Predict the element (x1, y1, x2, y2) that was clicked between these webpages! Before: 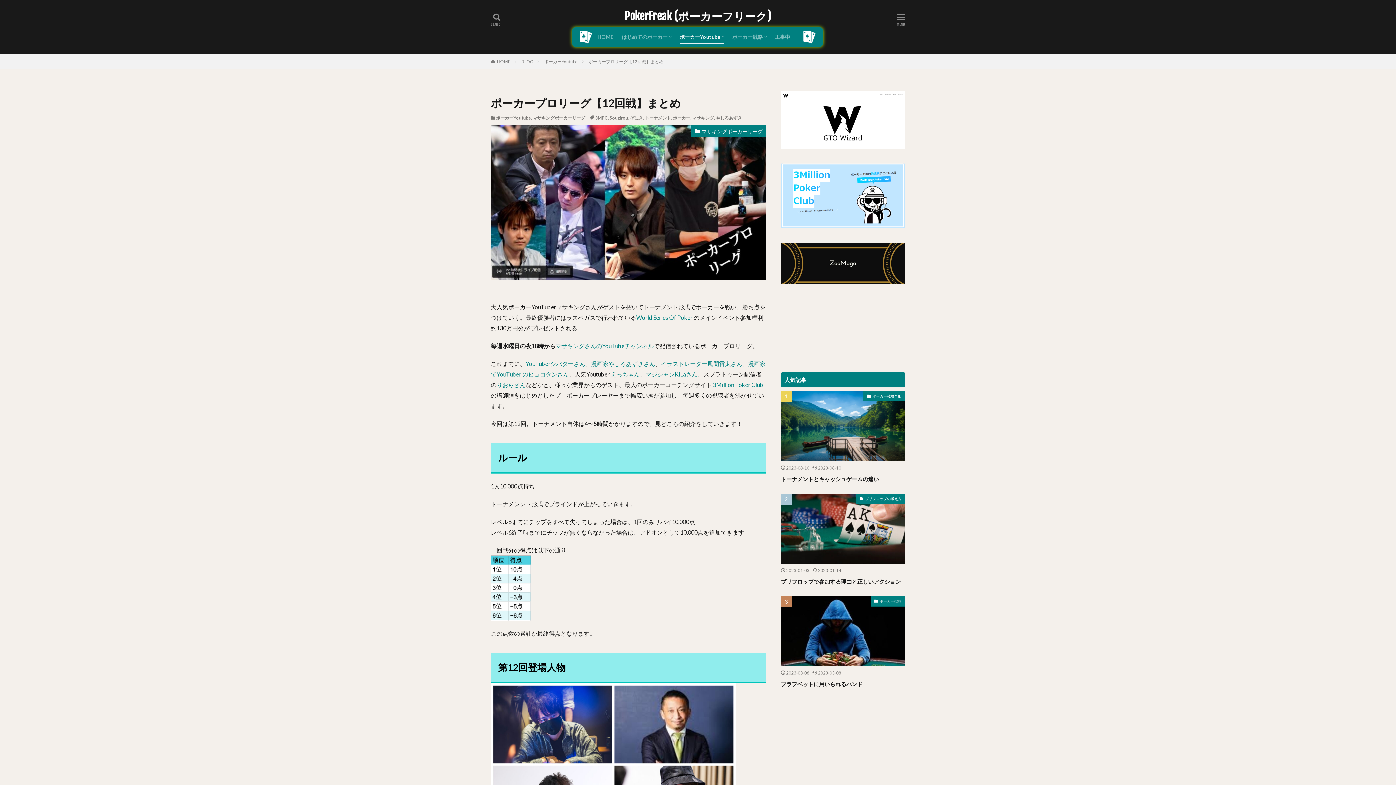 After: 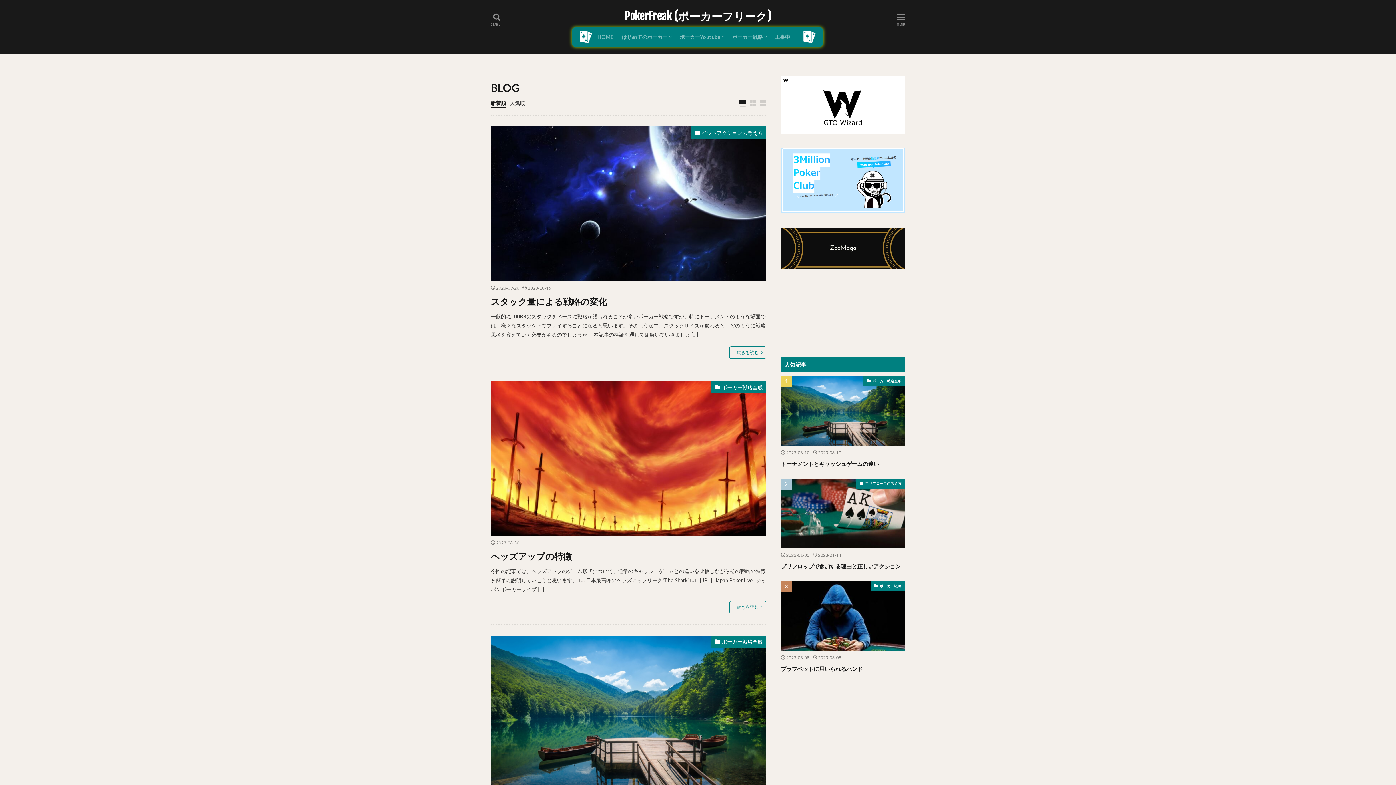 Action: label: BLOG bbox: (521, 58, 533, 64)